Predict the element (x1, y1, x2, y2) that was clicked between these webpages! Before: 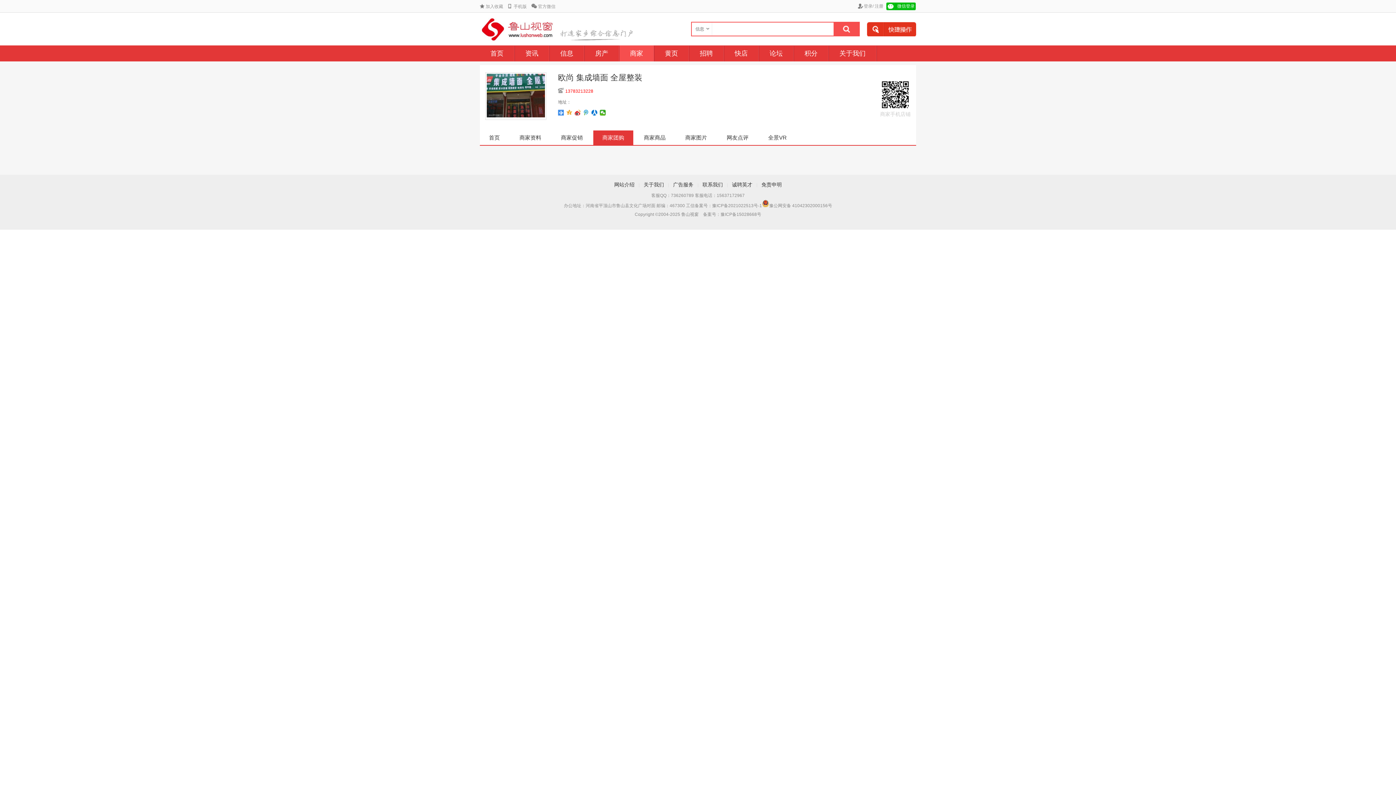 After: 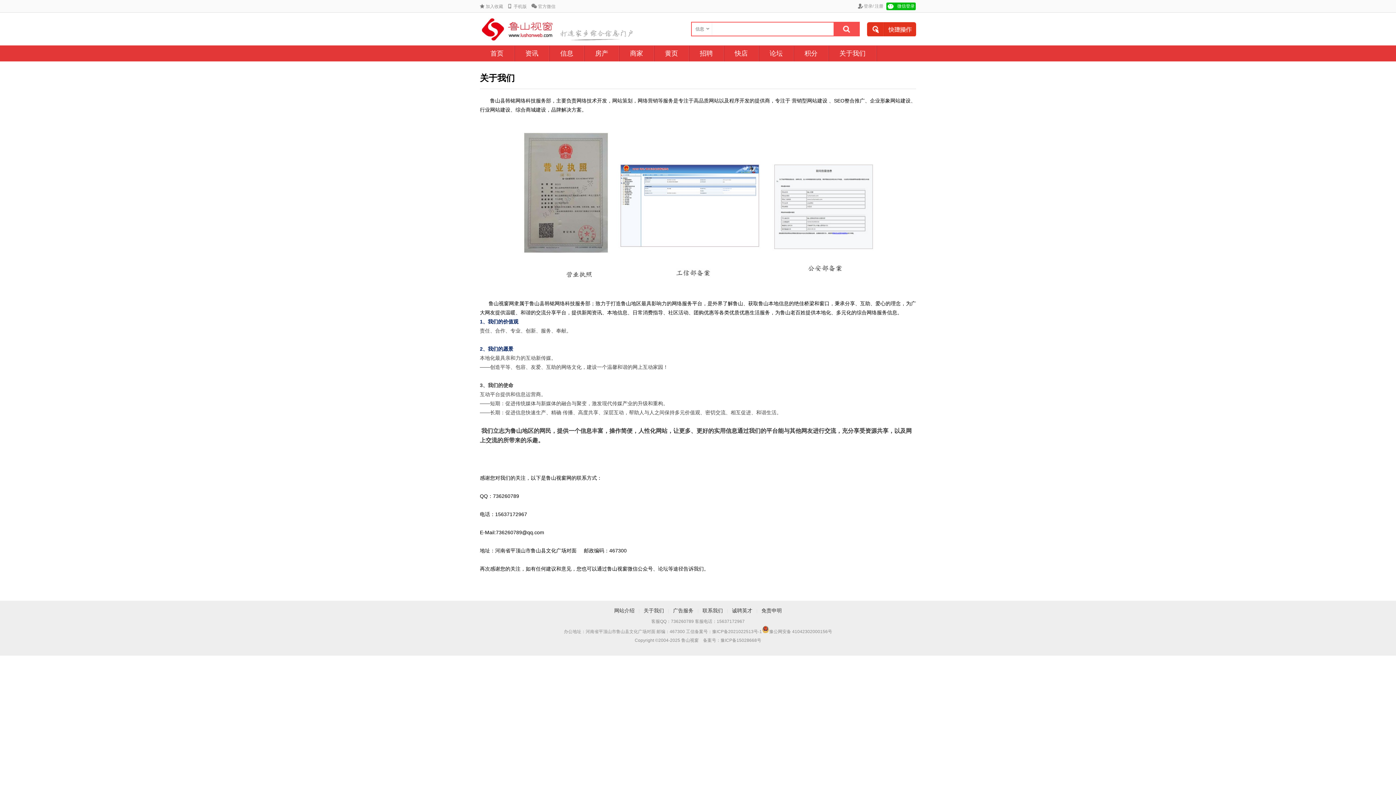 Action: label: 关于我们 bbox: (643, 180, 664, 189)